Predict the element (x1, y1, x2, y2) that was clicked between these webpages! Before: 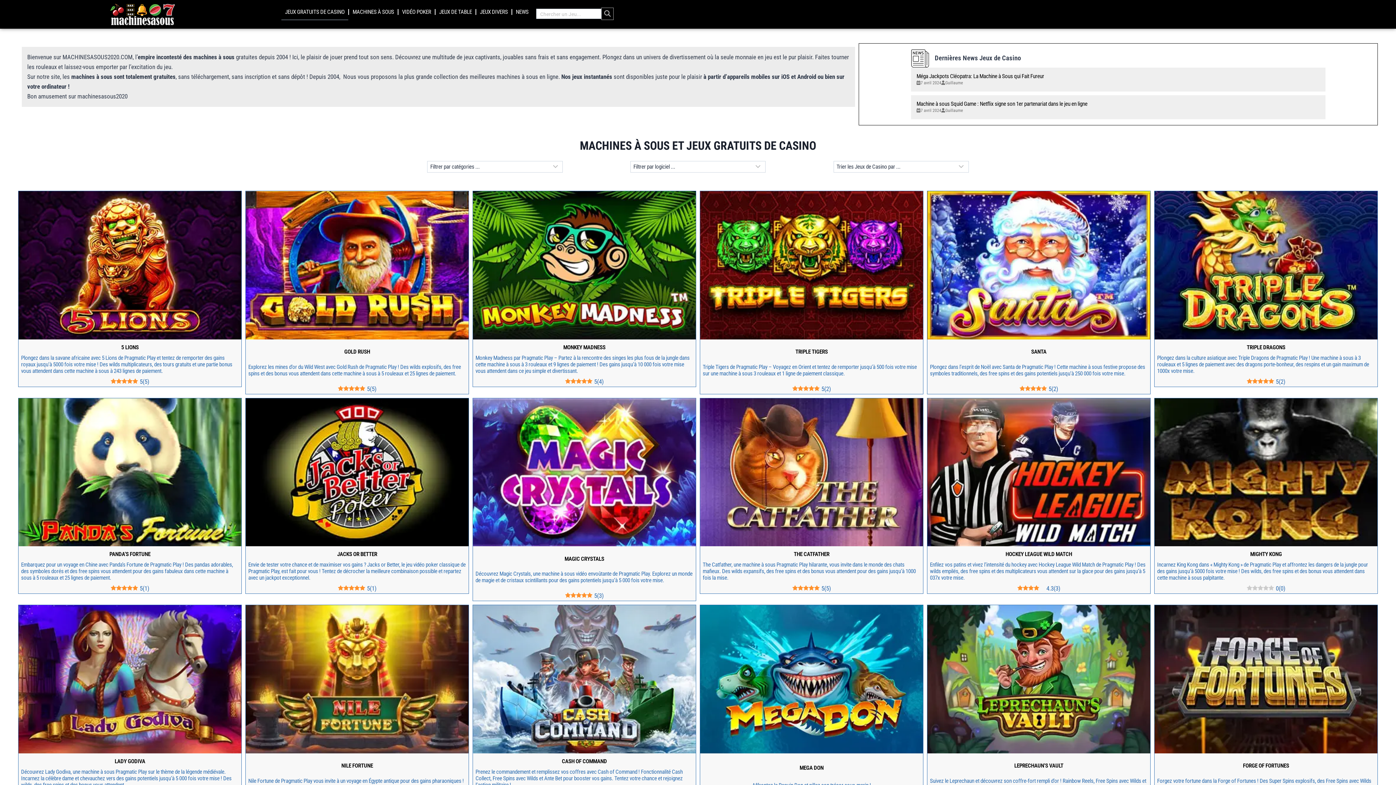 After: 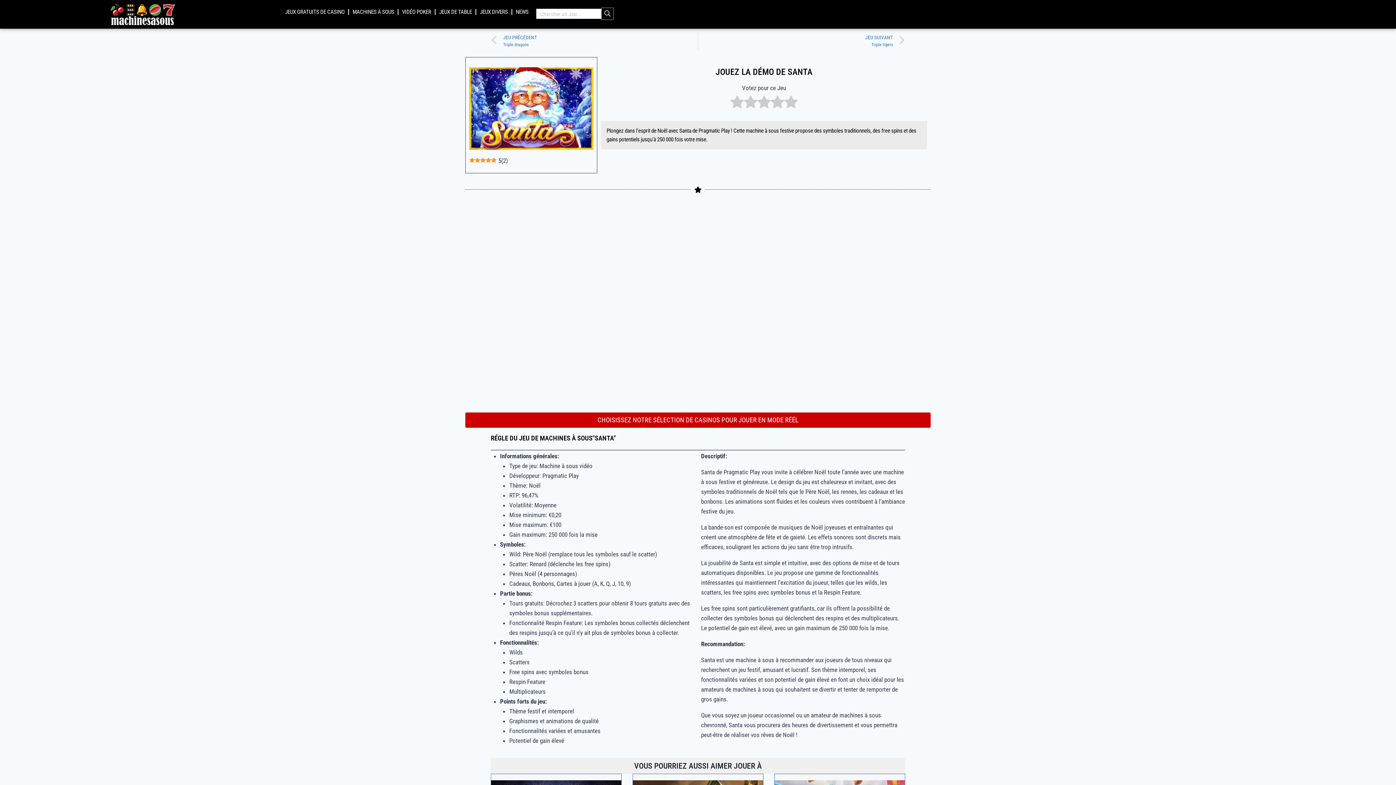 Action: label: SANTA
Plongez dans l’esprit de Noël avec Santa de Pragmatic Play ! Cette machine à sous festive propose des symboles traditionnels, des free spins et des gains potentiels jusqu’à 250 000 fois votre mise.
5(2) bbox: (927, 190, 1150, 394)